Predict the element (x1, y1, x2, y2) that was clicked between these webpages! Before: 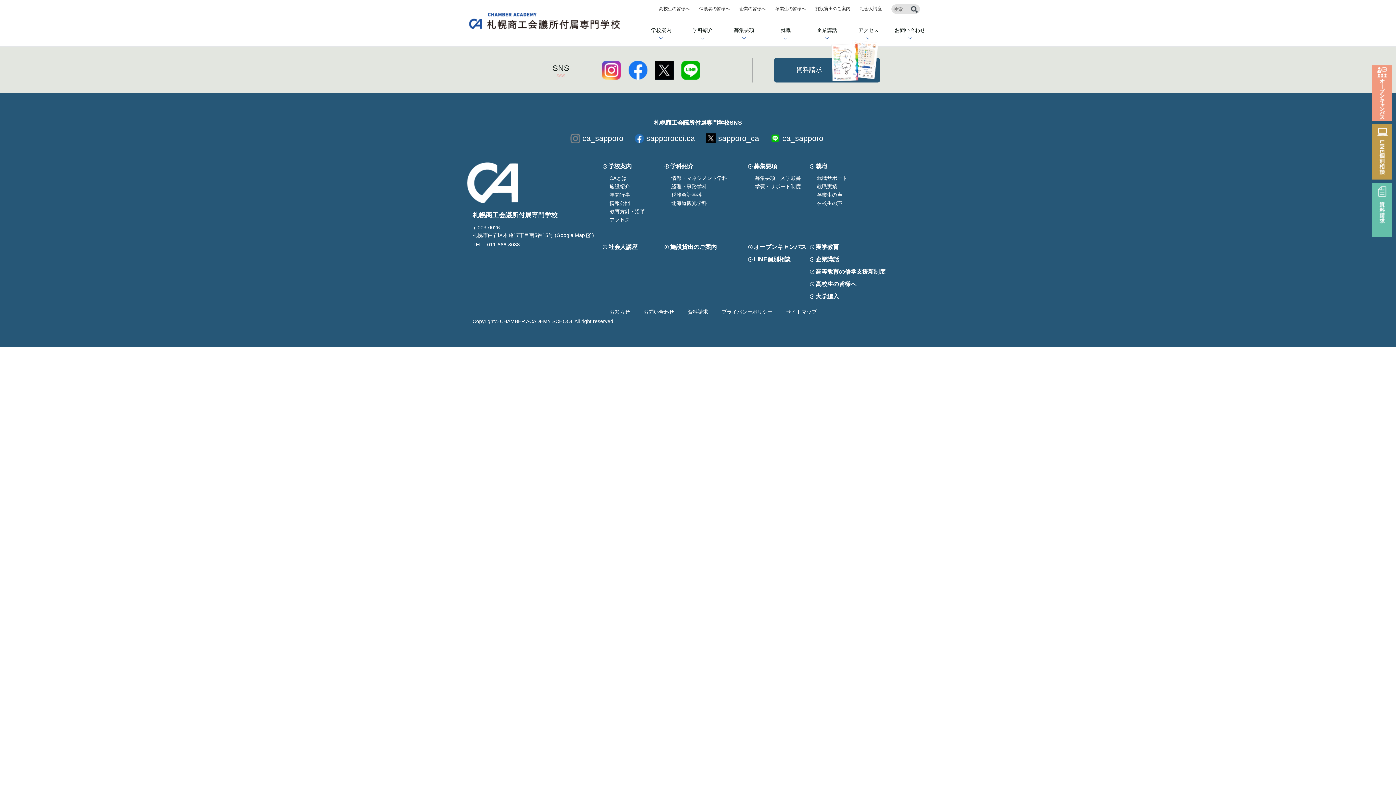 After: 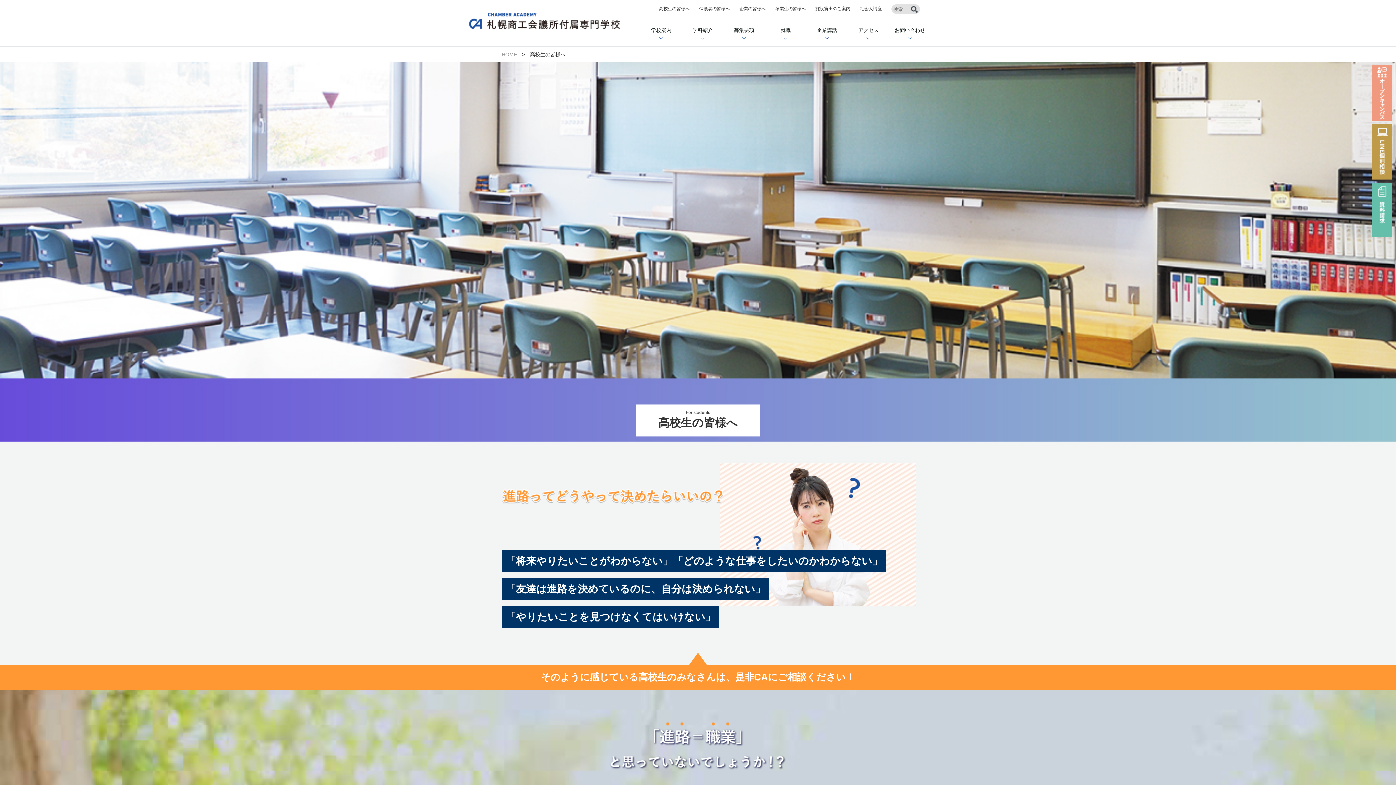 Action: label: 高校生の皆様へ bbox: (659, 6, 689, 11)